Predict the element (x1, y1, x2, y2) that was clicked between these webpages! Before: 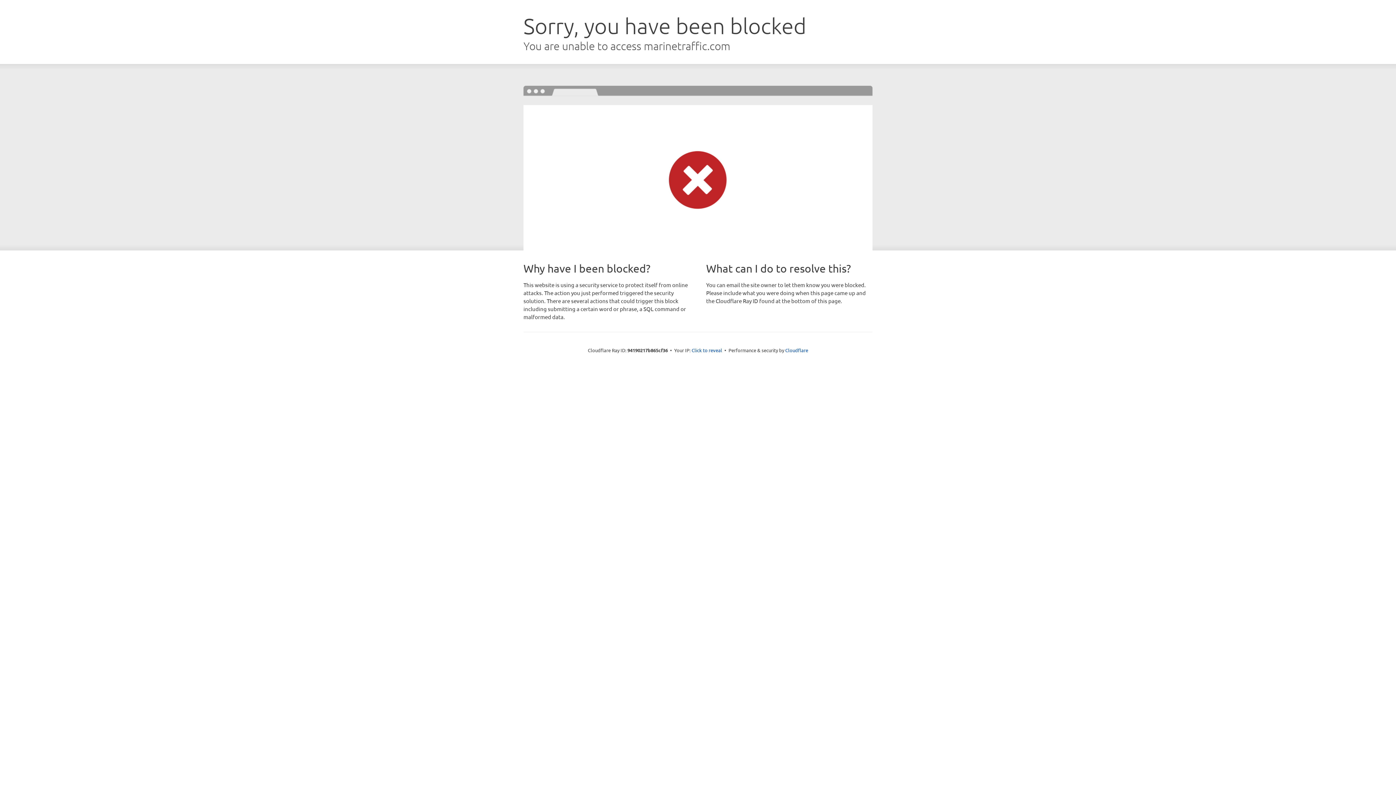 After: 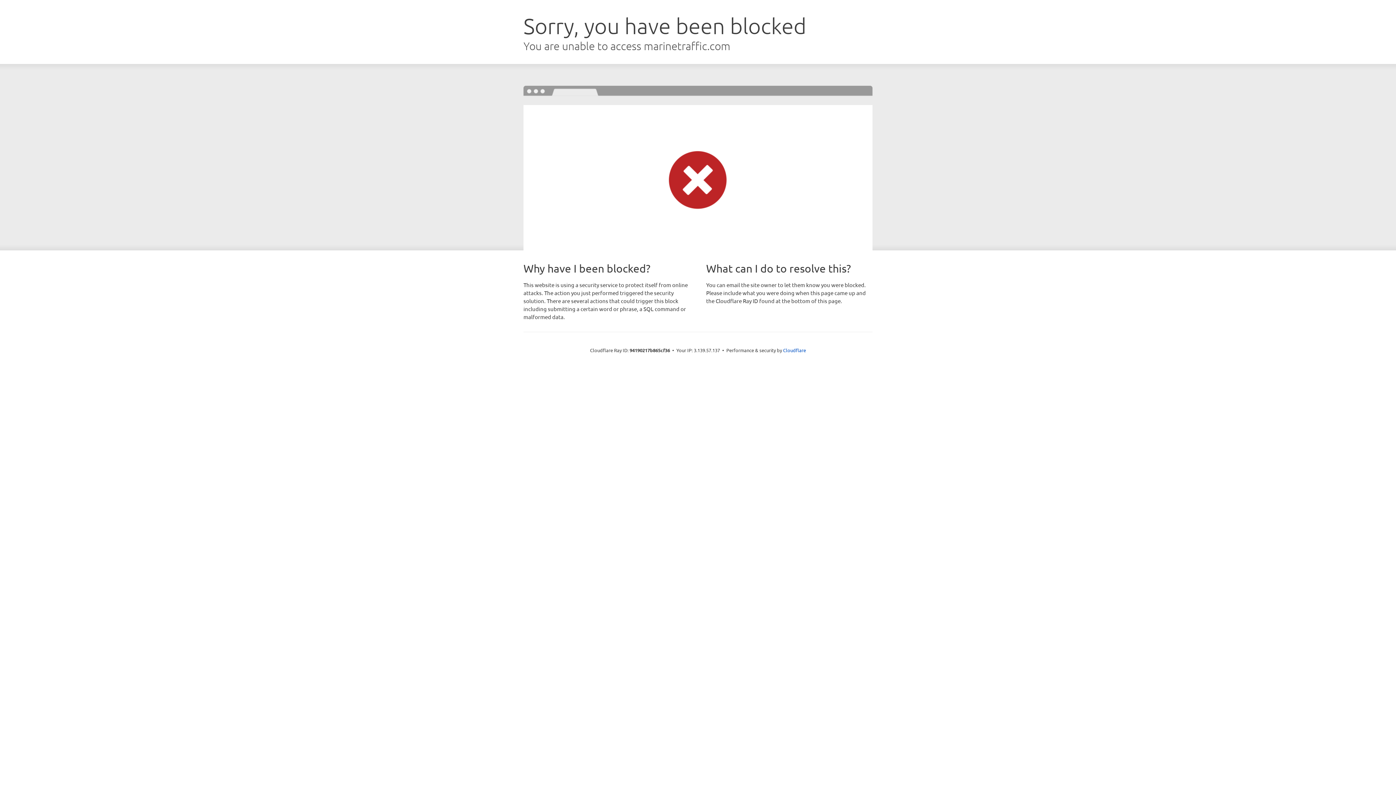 Action: label: Click to reveal bbox: (691, 346, 722, 353)